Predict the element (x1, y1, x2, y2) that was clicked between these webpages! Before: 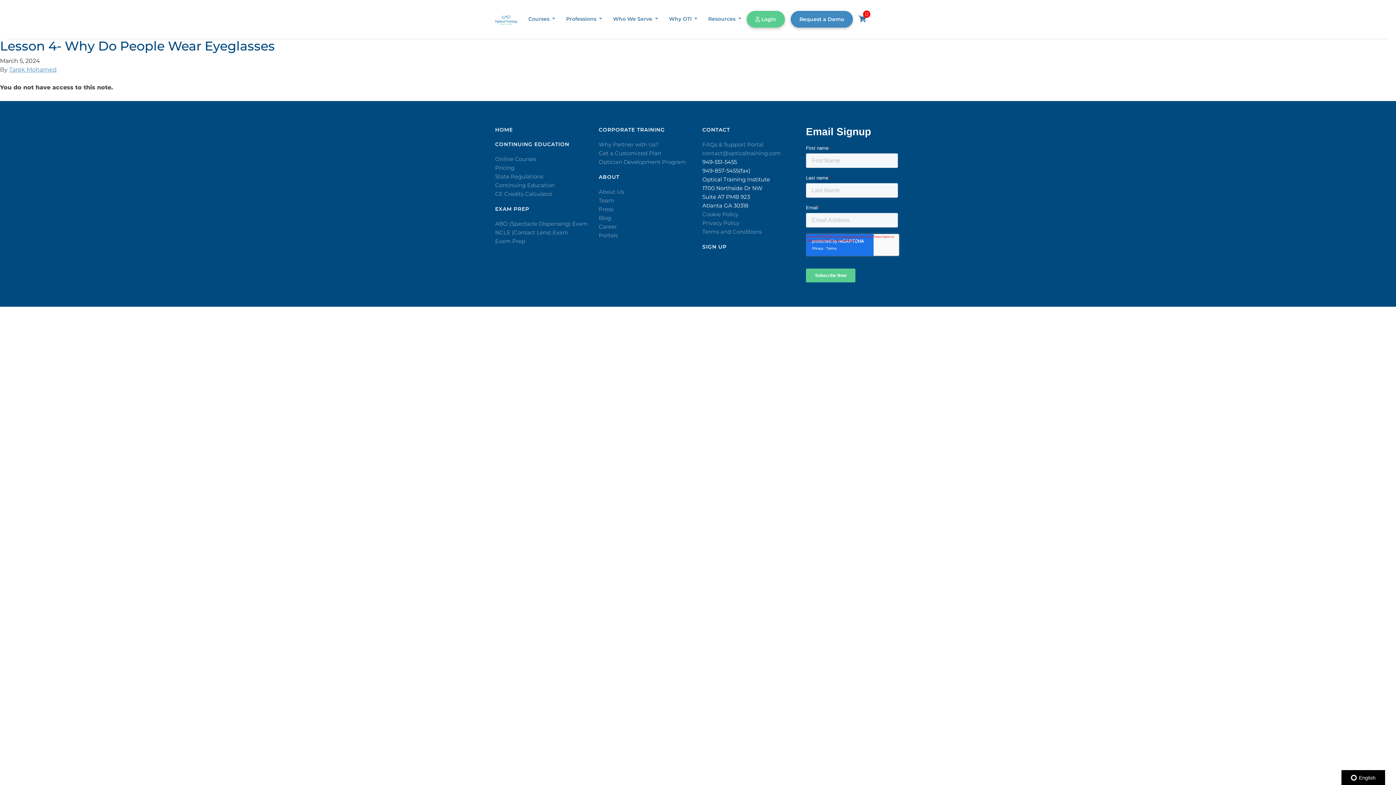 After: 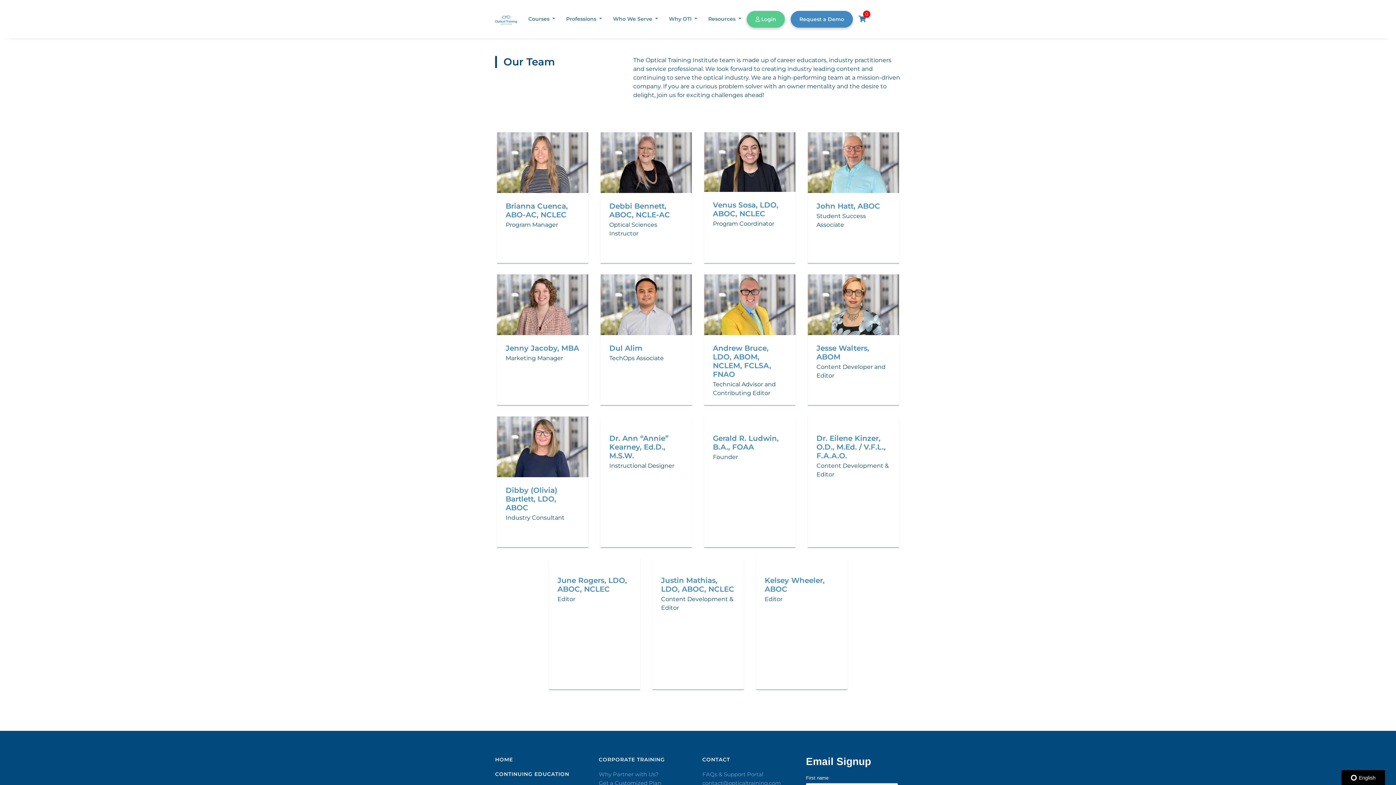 Action: bbox: (598, 197, 614, 204) label: Team